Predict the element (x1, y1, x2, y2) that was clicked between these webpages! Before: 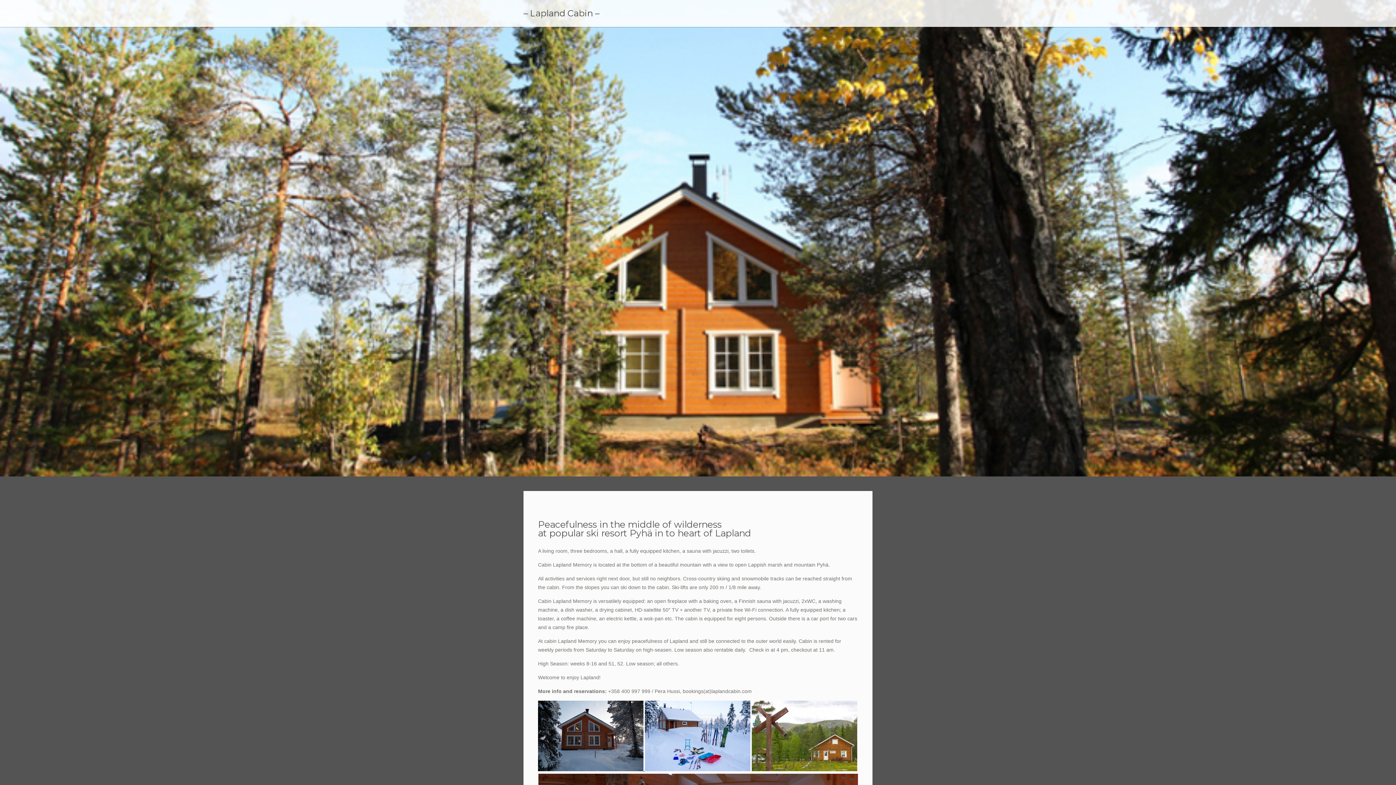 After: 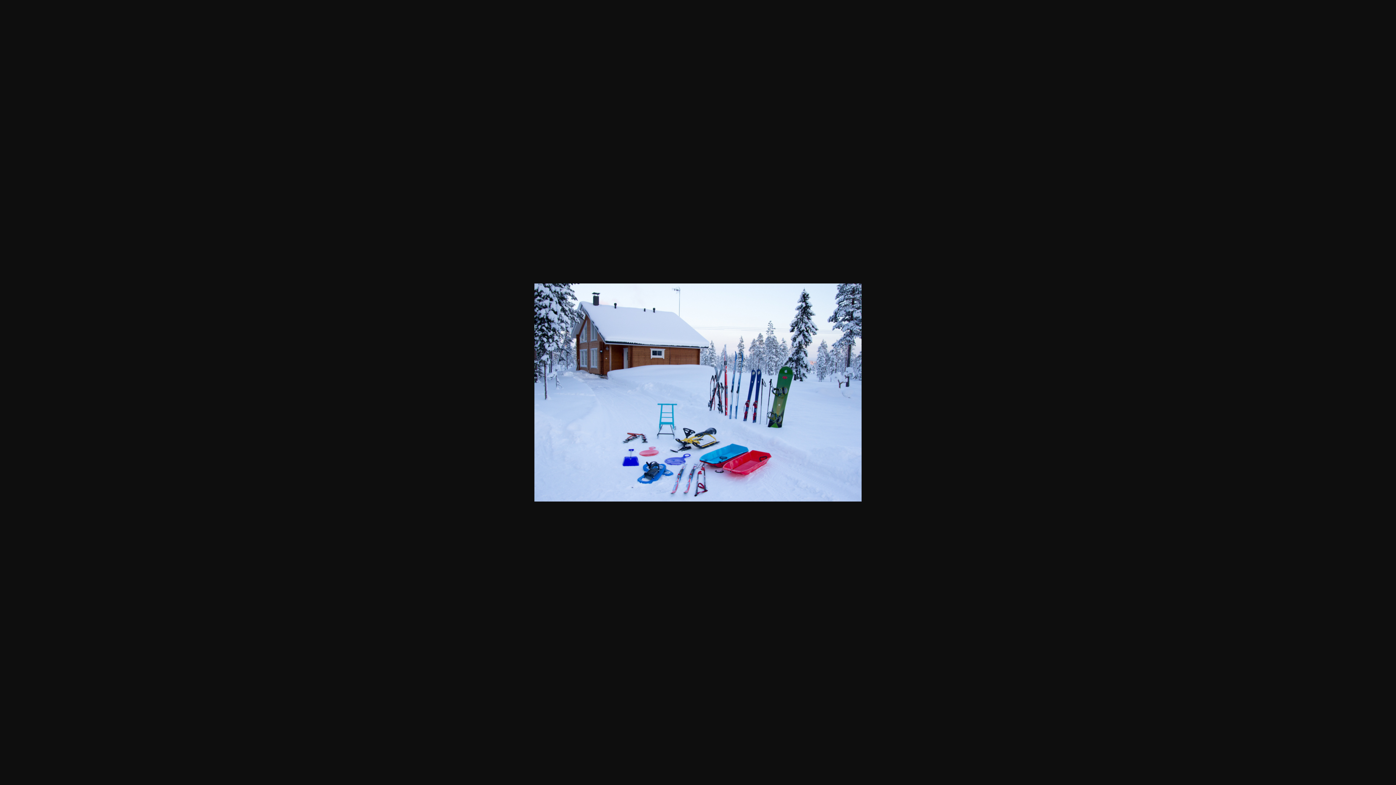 Action: bbox: (645, 766, 750, 772)